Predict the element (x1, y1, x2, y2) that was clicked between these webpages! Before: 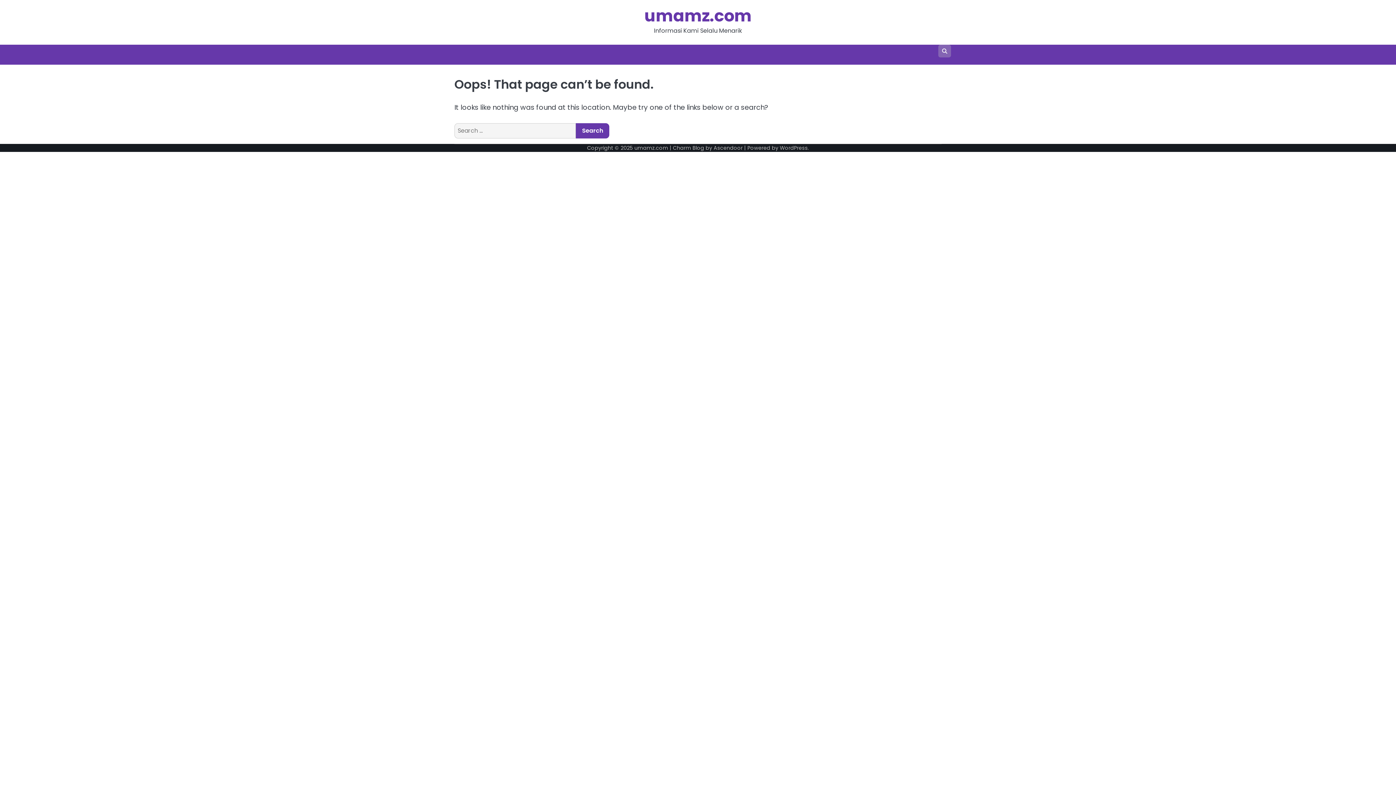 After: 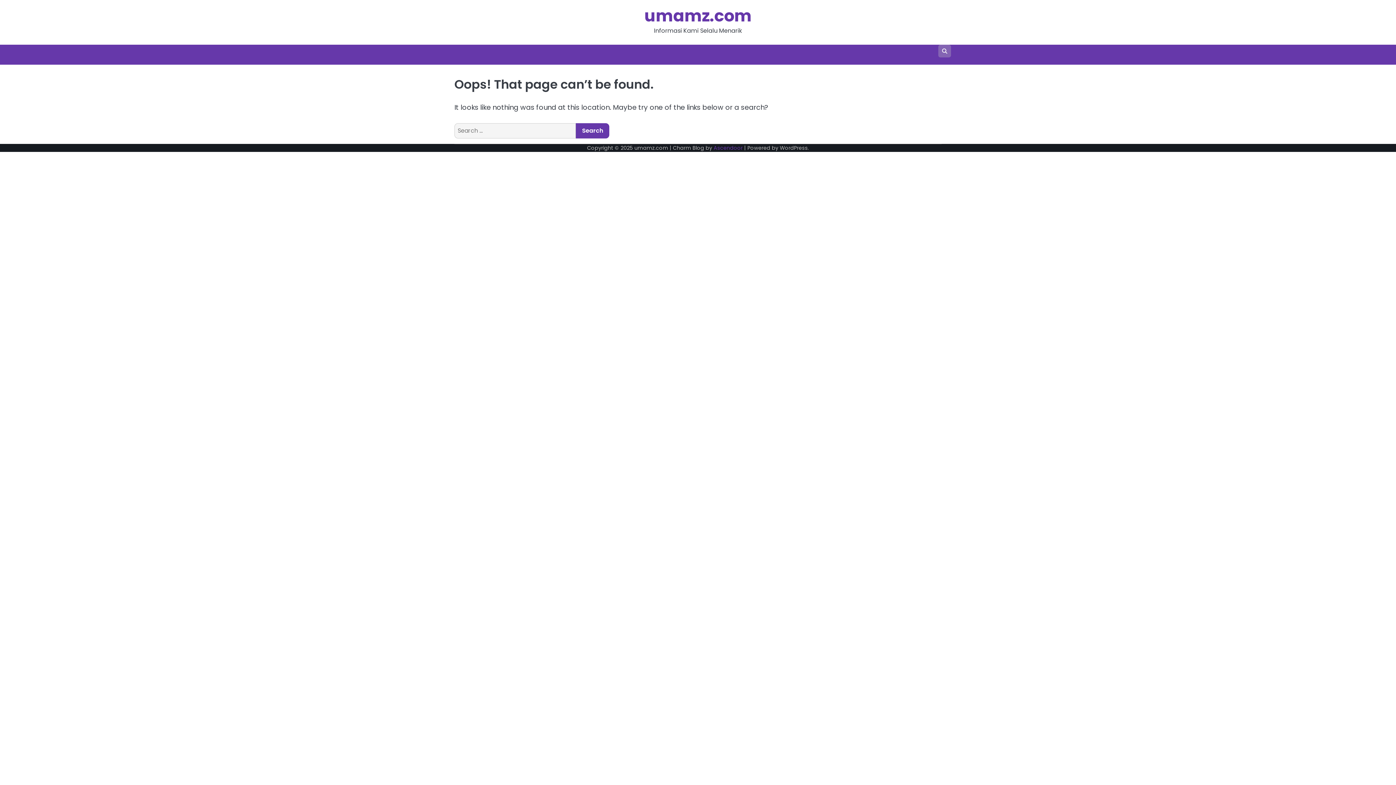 Action: bbox: (713, 144, 742, 151) label: Ascendoor